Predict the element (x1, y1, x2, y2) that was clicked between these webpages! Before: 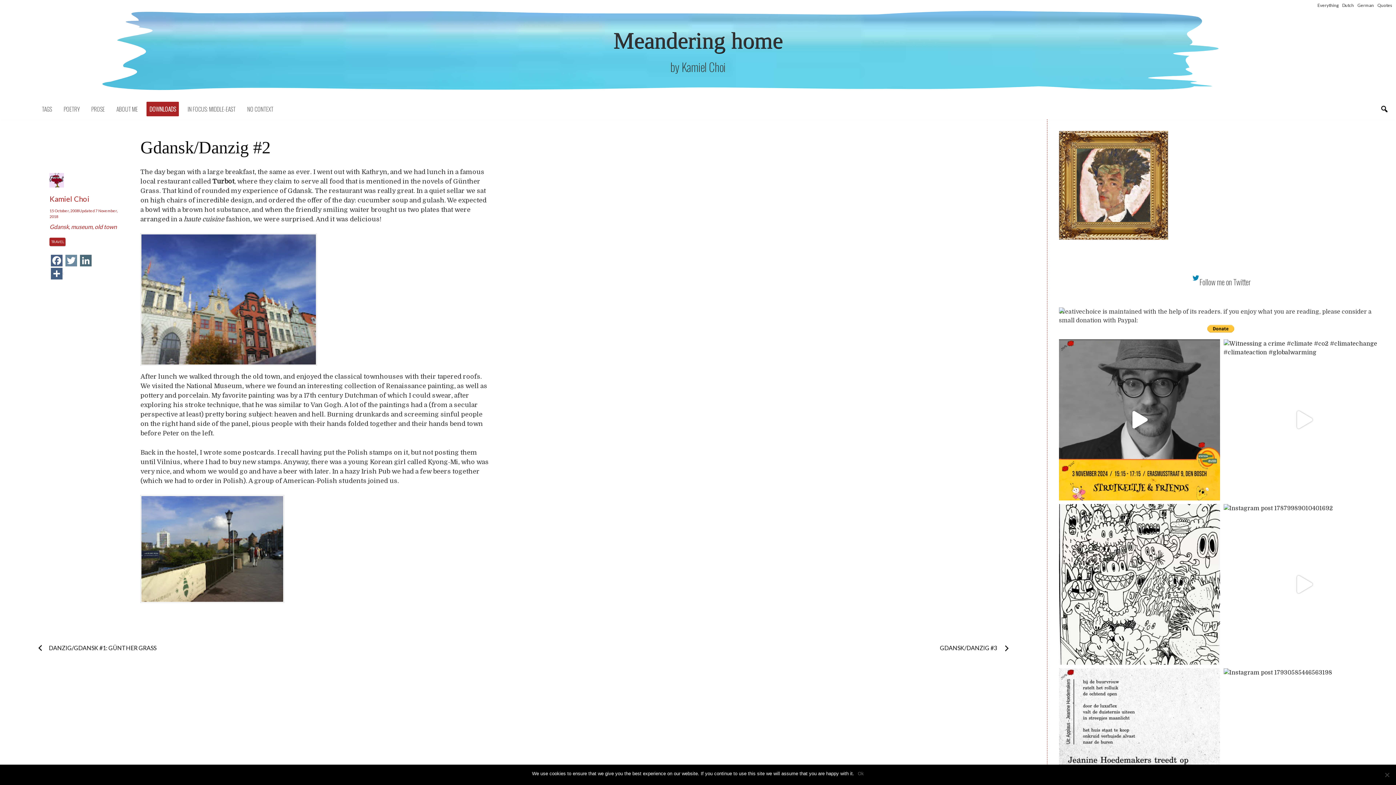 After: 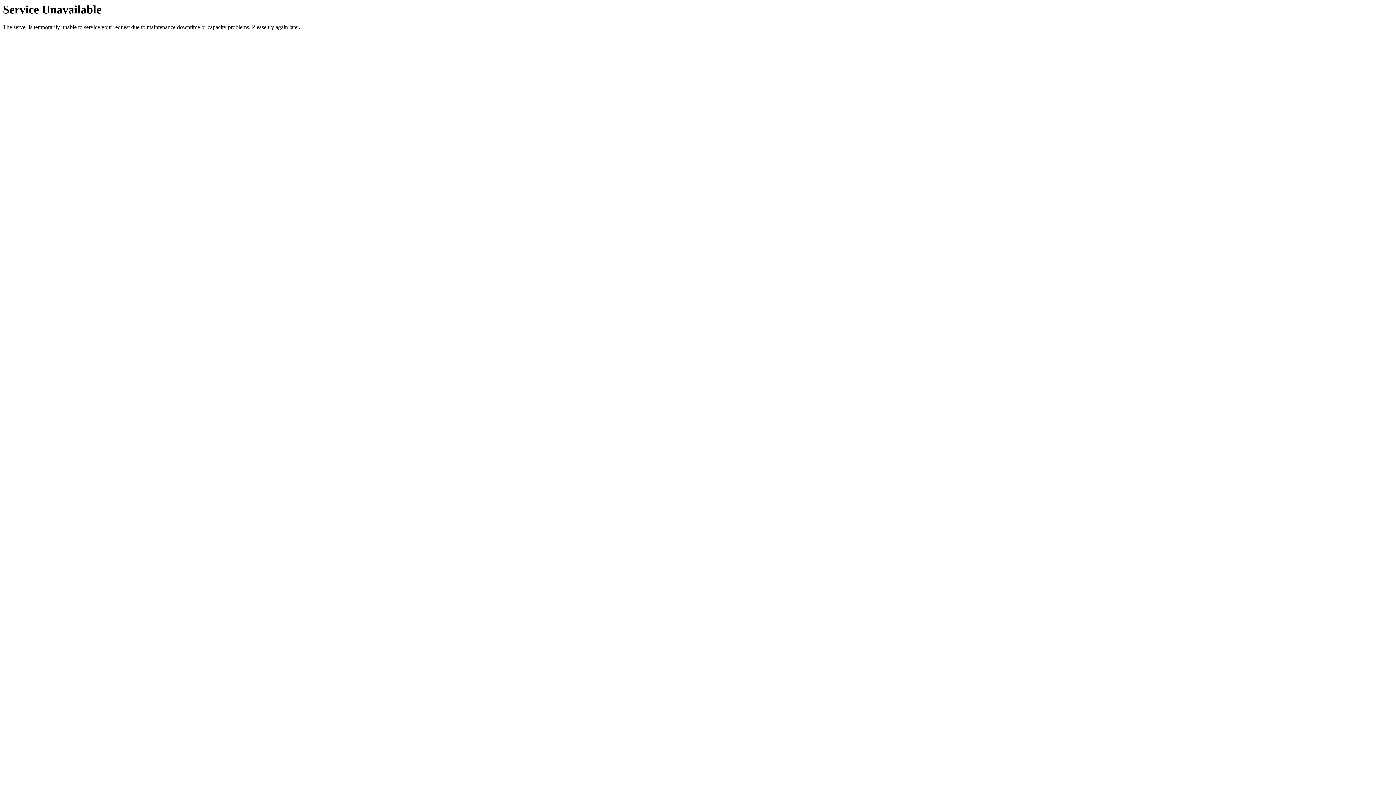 Action: bbox: (94, 223, 116, 230) label: old town